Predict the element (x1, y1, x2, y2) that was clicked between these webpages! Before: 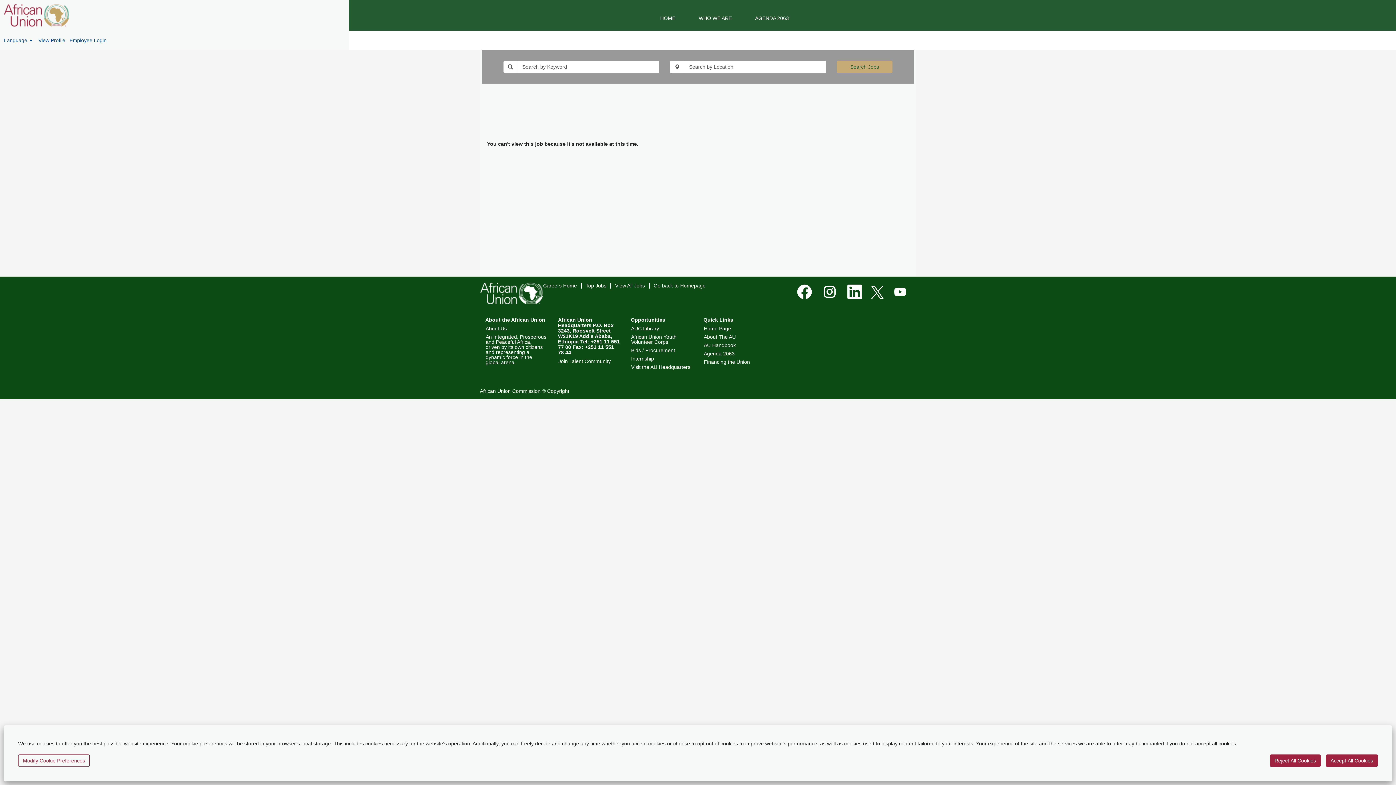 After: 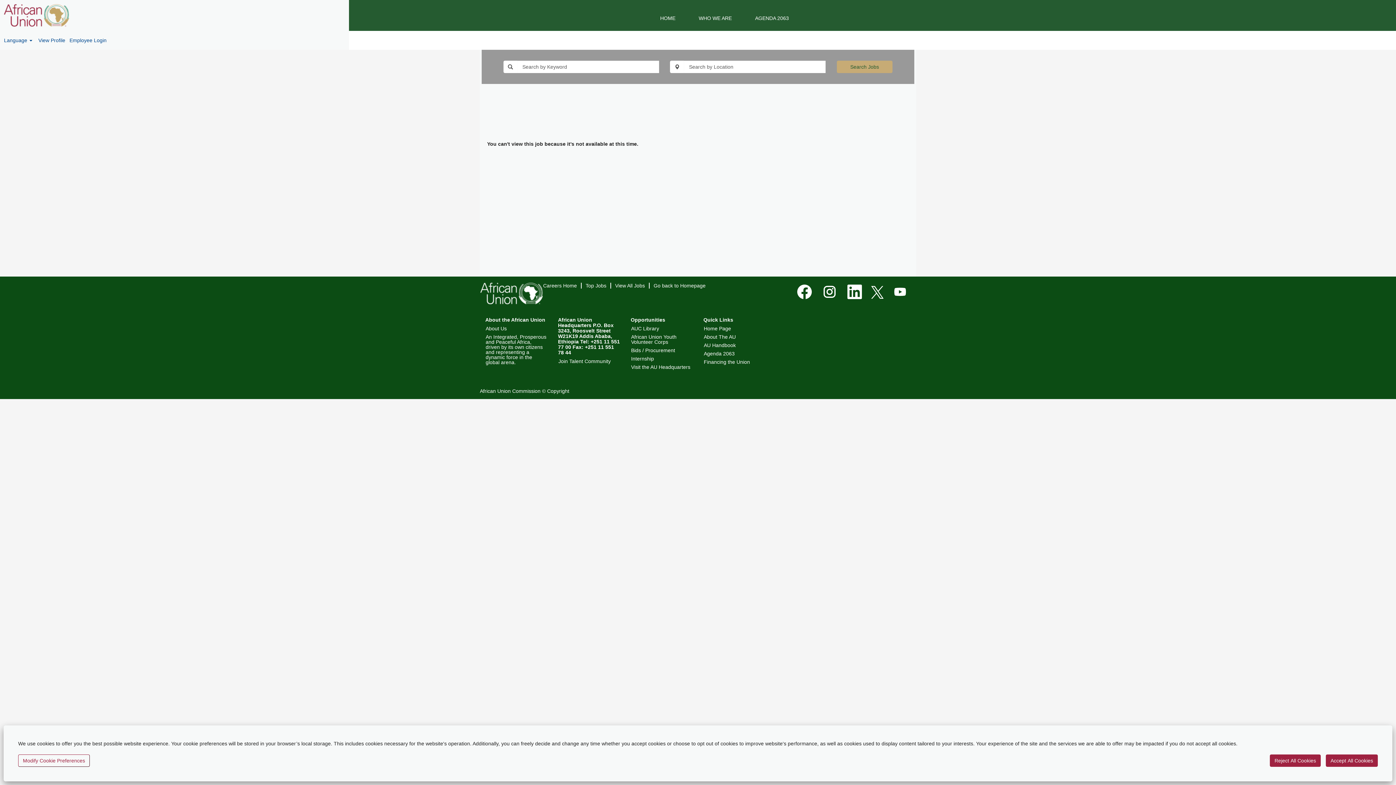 Action: bbox: (3, 3, 69, 27)